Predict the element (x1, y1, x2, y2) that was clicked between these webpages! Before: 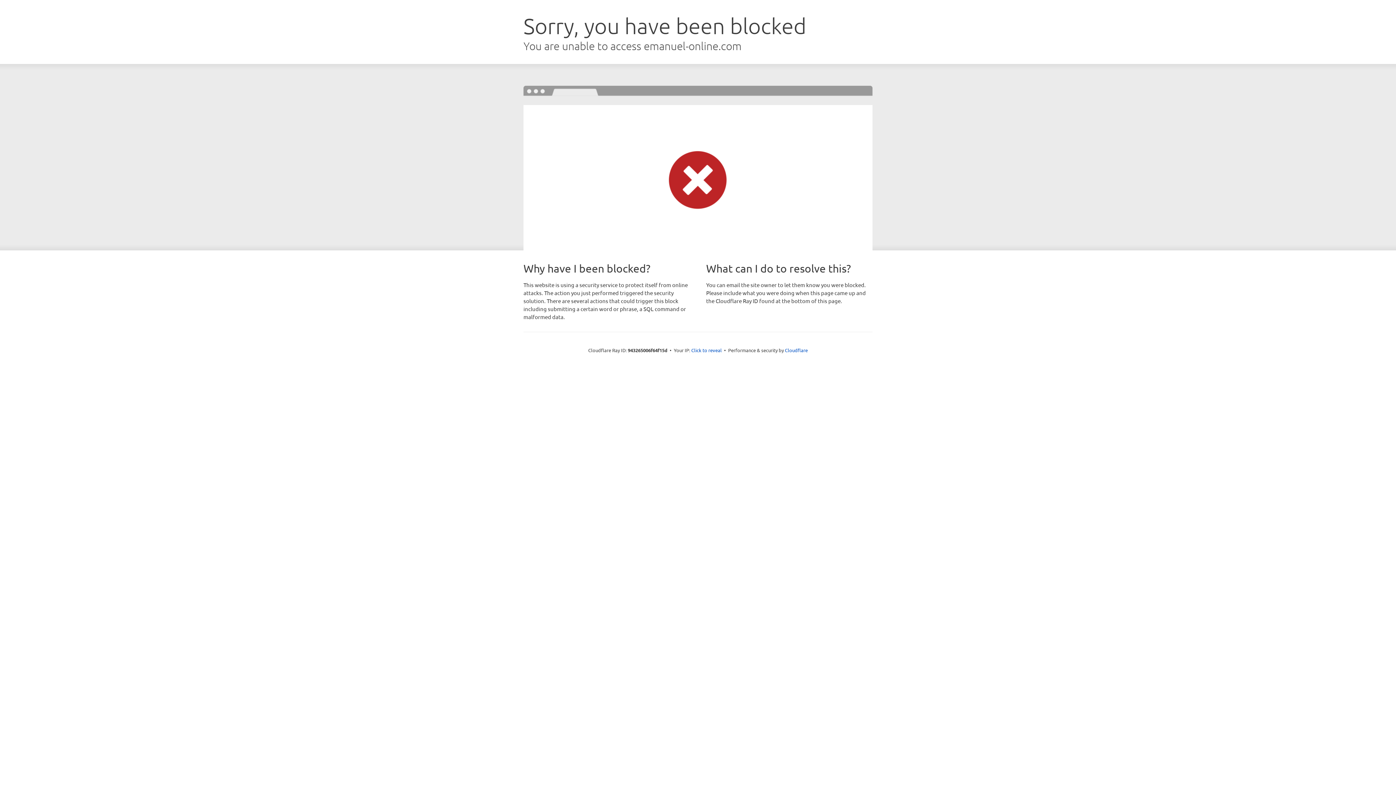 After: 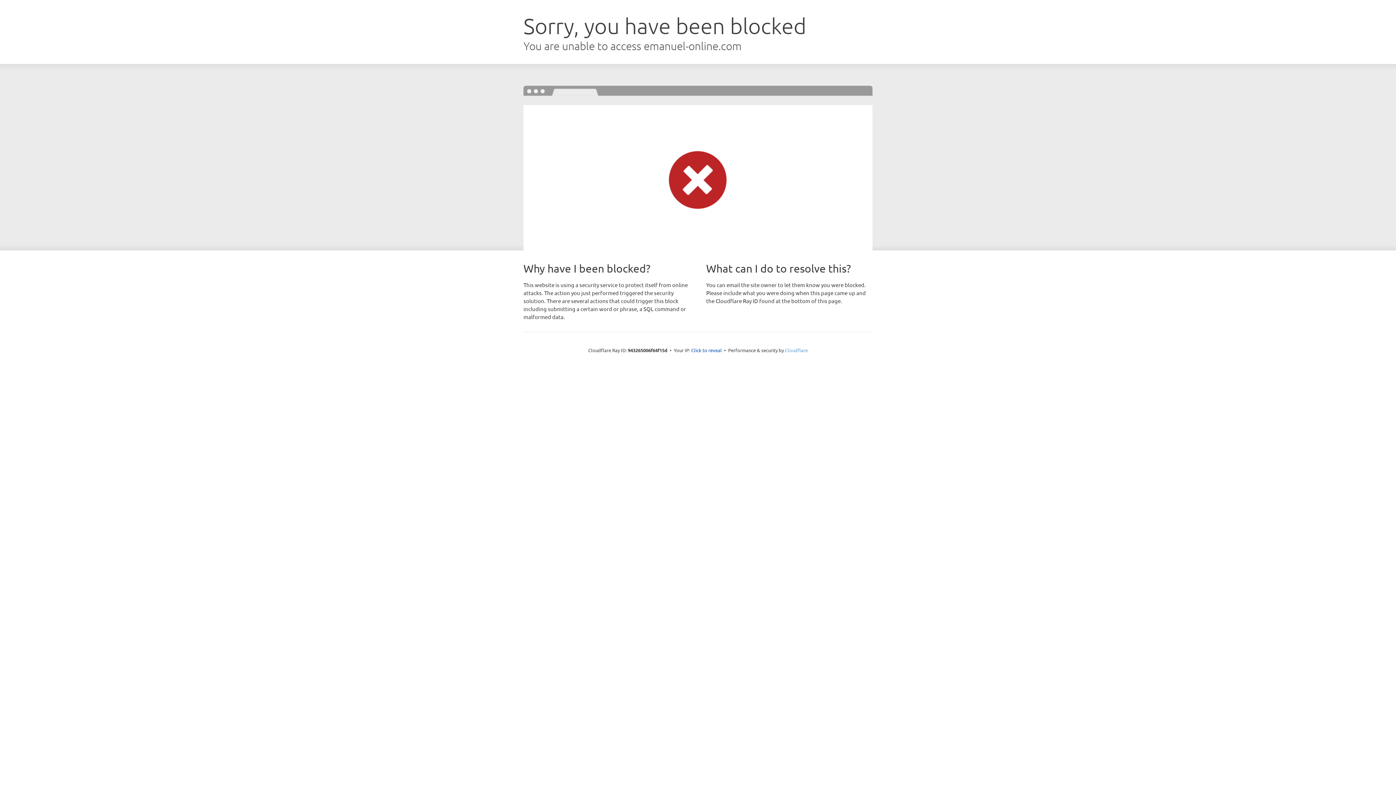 Action: label: Cloudflare bbox: (785, 347, 808, 353)